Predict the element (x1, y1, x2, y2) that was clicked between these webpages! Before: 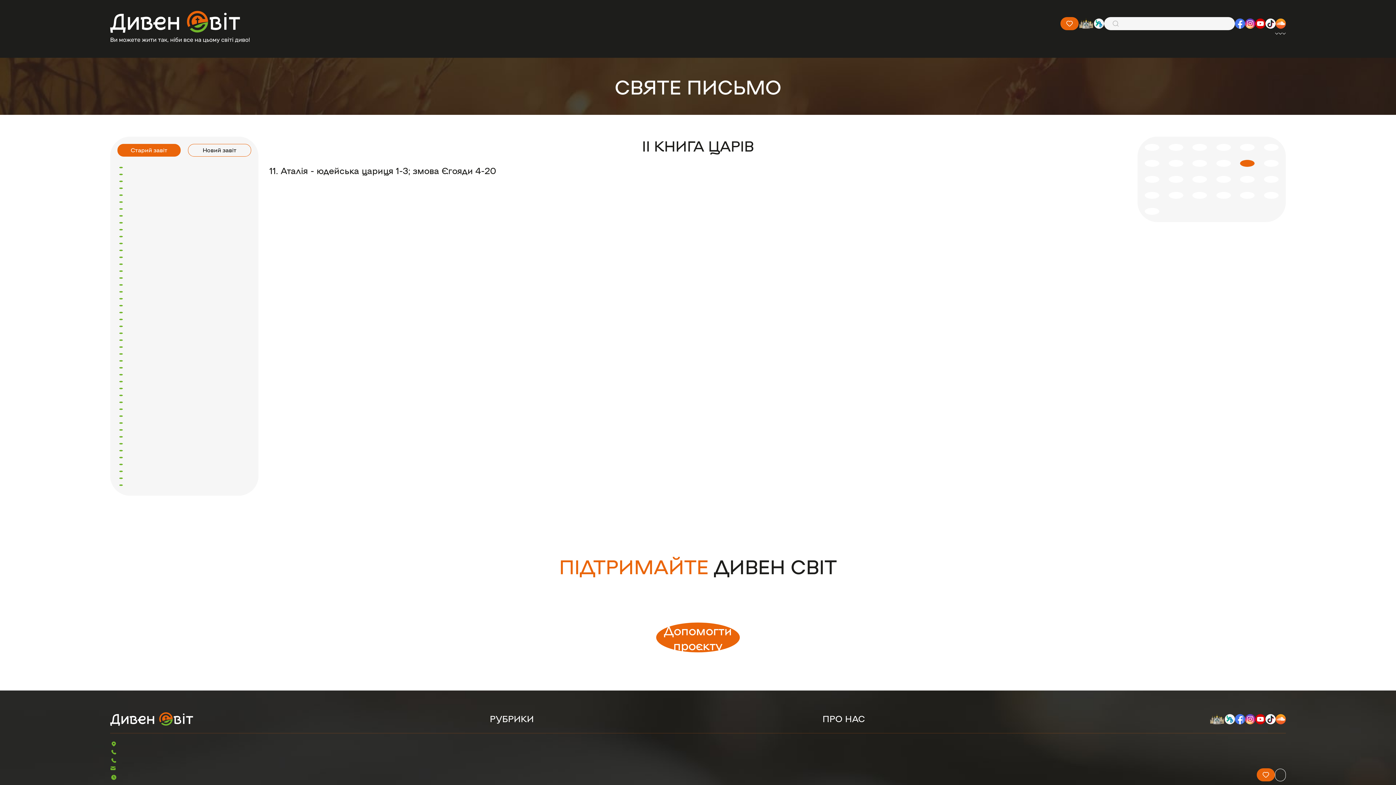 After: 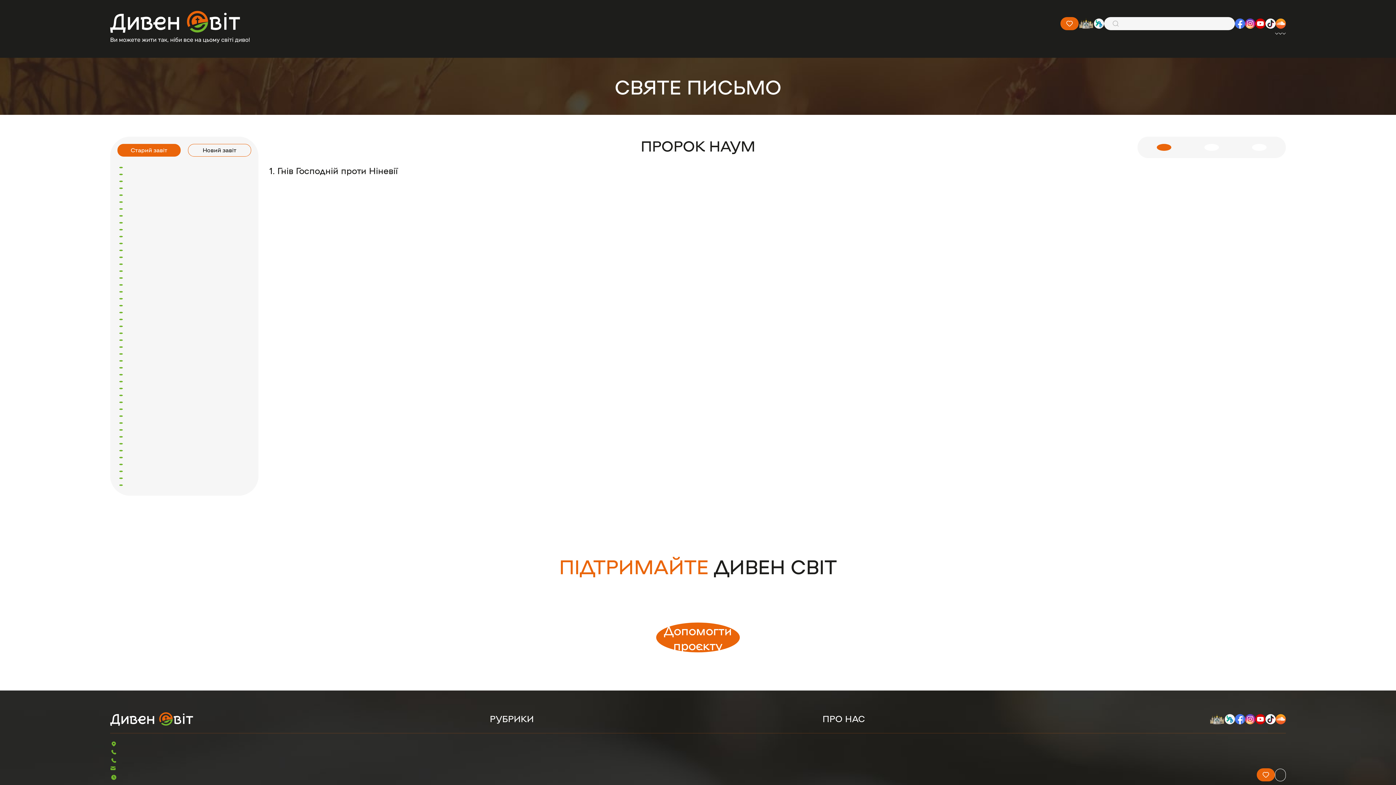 Action: bbox: (117, 392, 126, 398) label: ПРОРОК НАУМ